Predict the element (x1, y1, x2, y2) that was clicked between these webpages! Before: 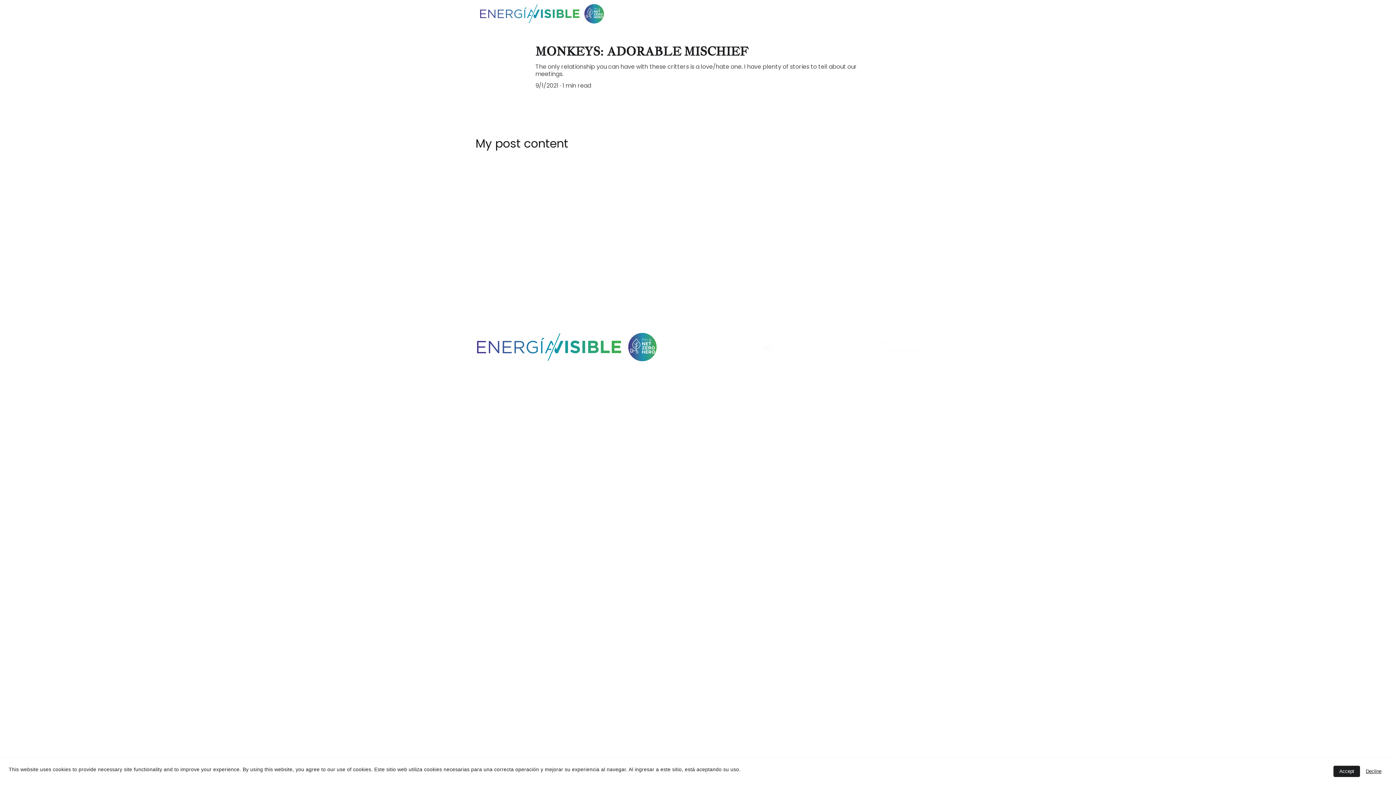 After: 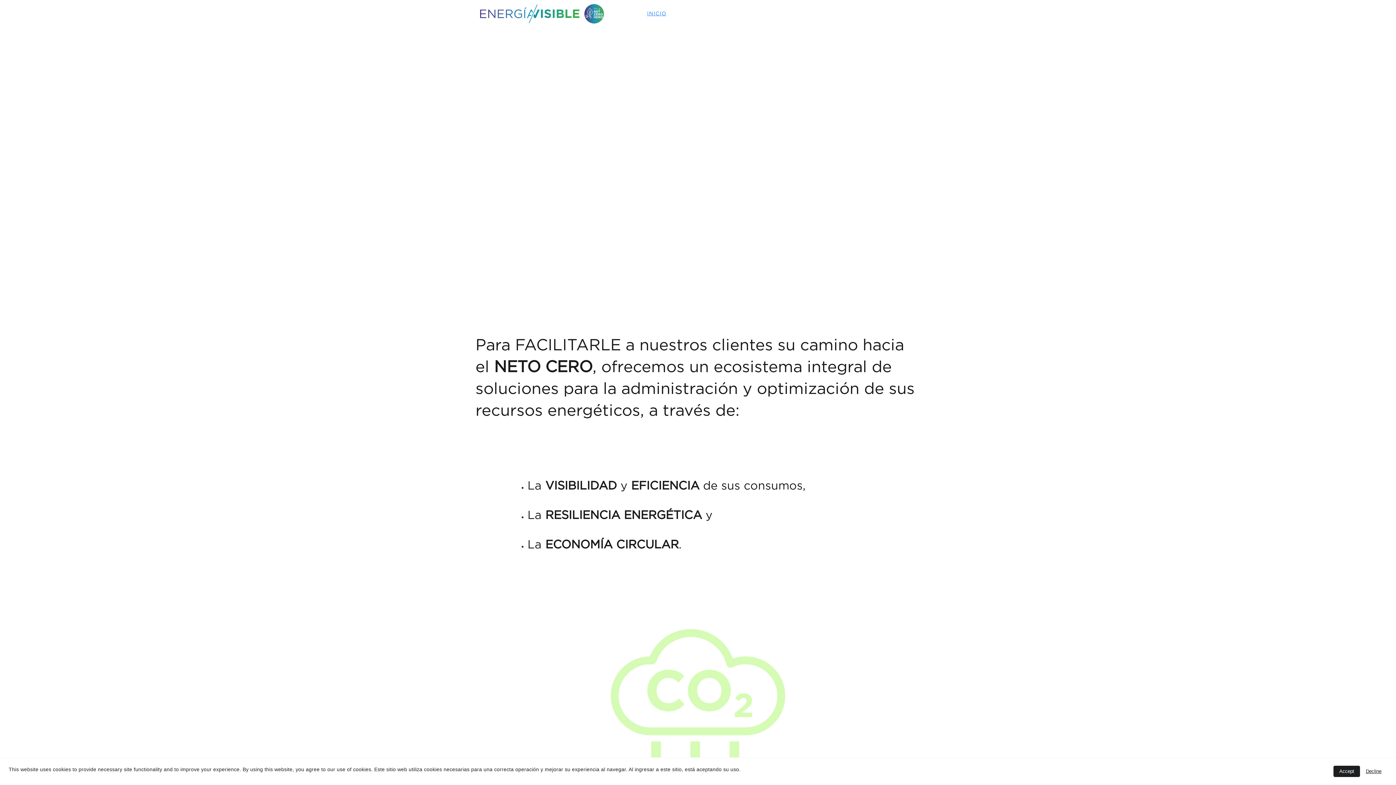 Action: bbox: (478, 3, 605, 24)